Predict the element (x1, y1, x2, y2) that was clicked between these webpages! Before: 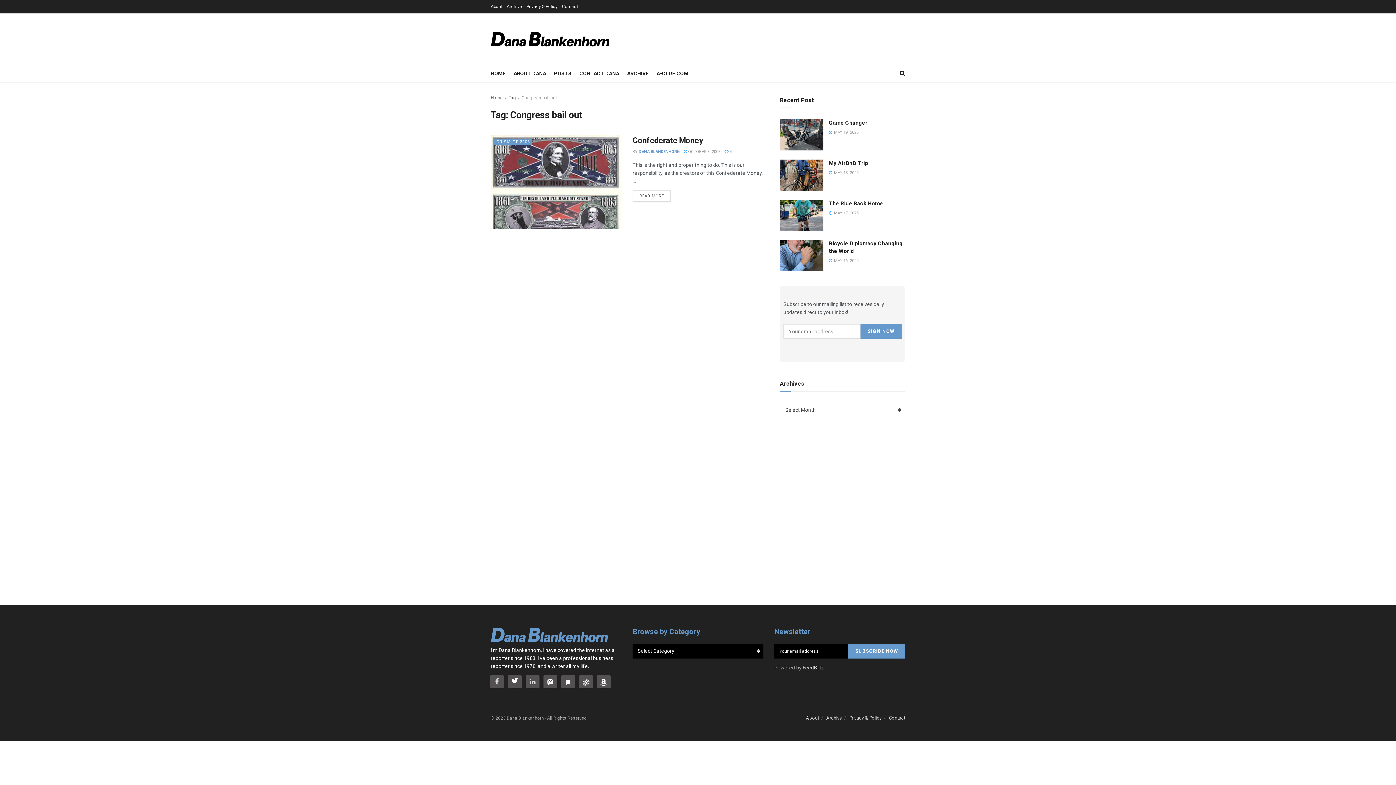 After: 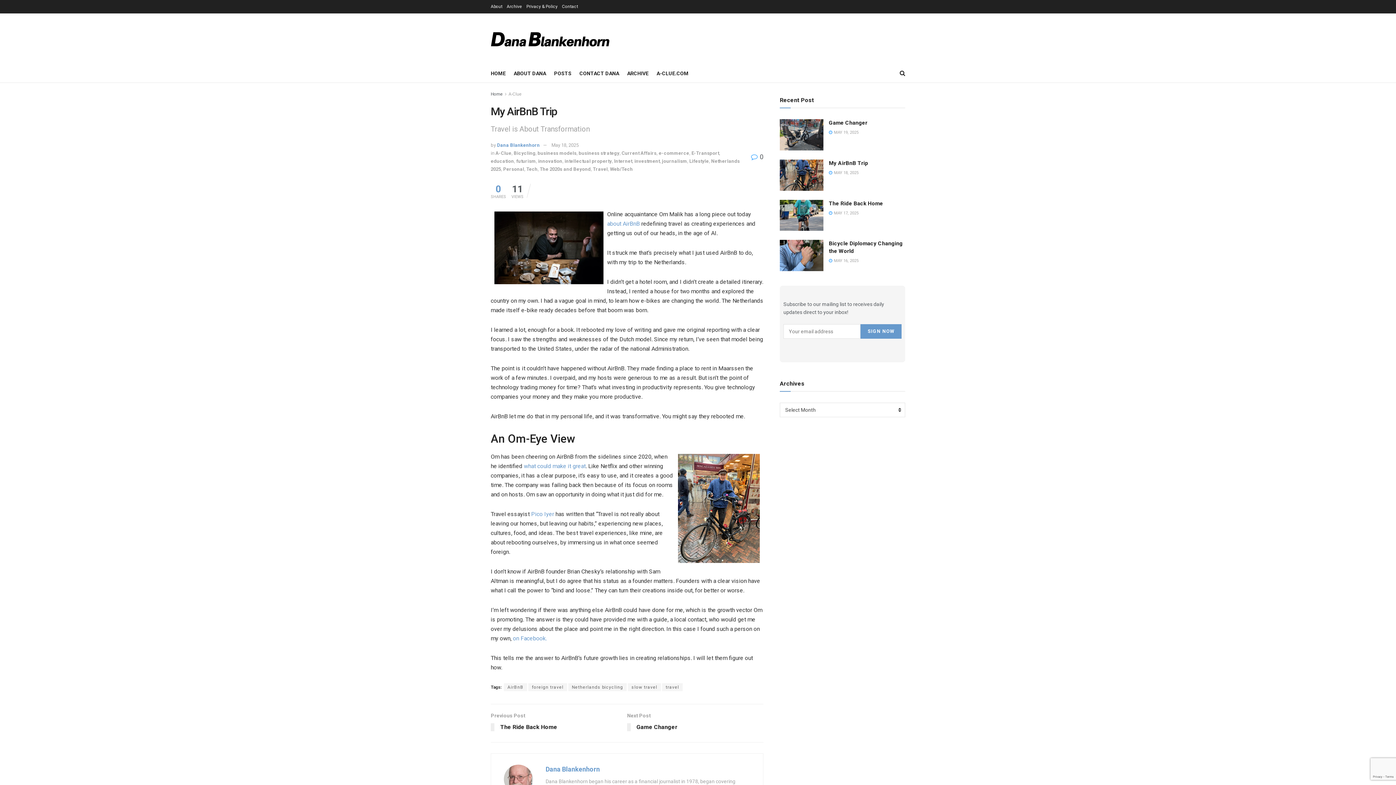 Action: bbox: (780, 159, 823, 190) label: Read article: My AirBnB Trip